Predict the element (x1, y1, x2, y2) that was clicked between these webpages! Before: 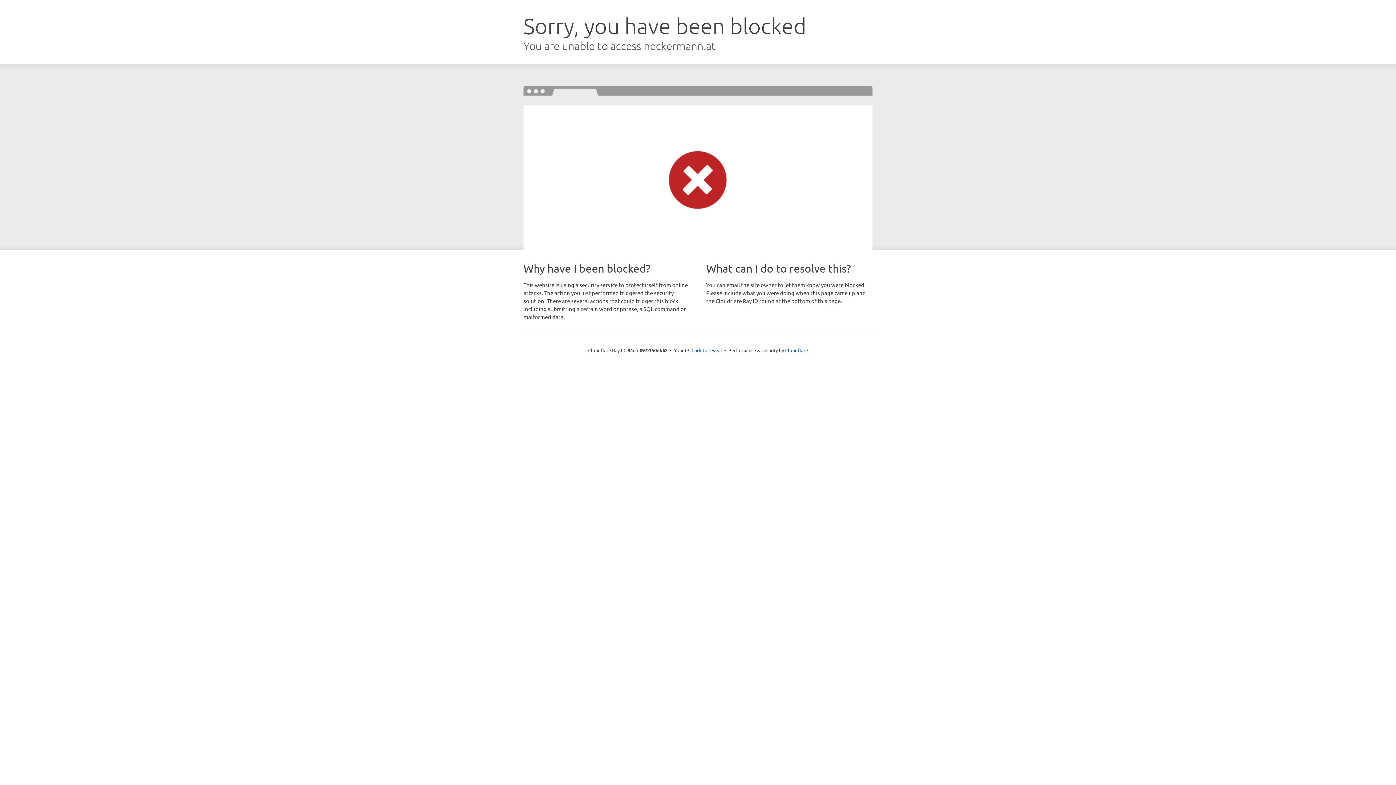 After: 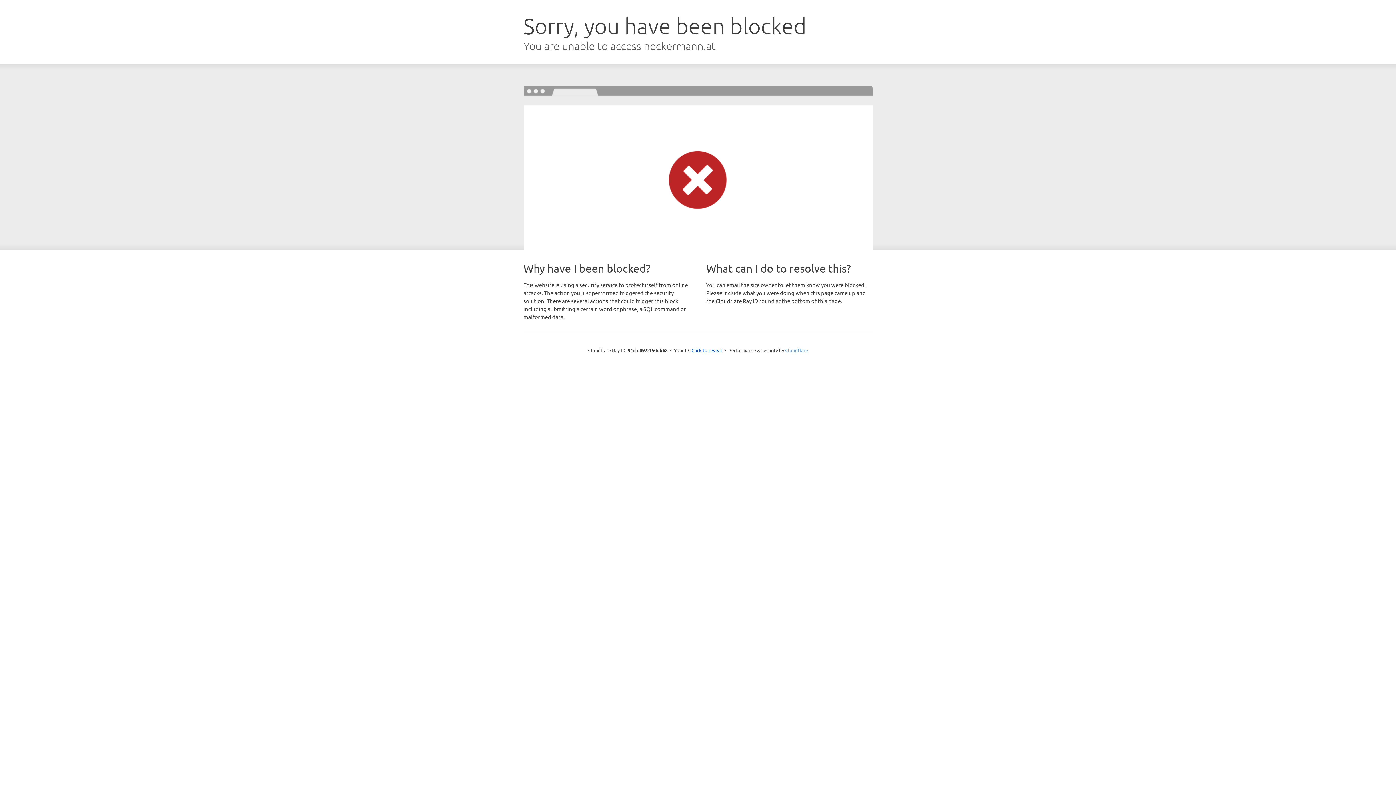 Action: label: Cloudflare bbox: (785, 347, 808, 353)